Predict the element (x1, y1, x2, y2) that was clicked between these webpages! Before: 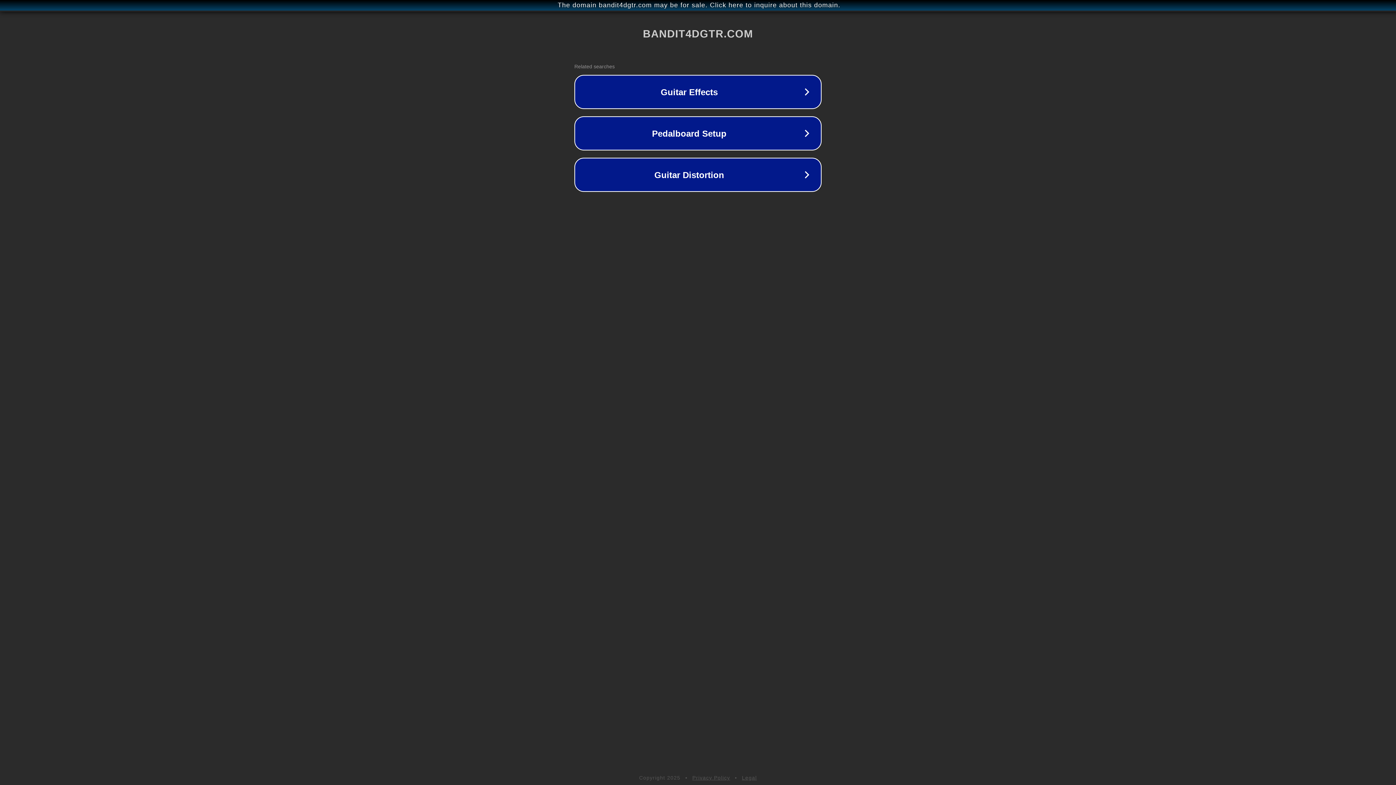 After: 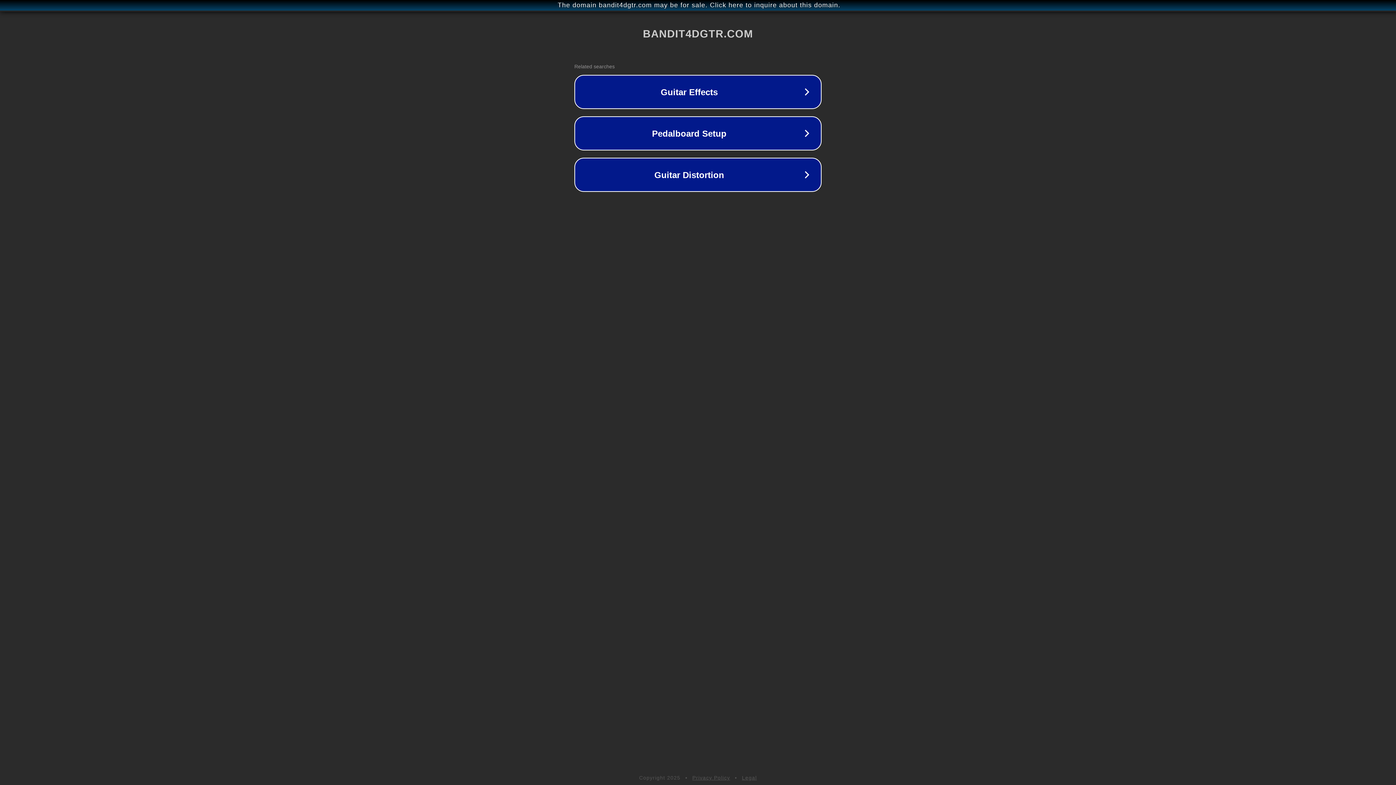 Action: label: Legal bbox: (742, 775, 757, 781)